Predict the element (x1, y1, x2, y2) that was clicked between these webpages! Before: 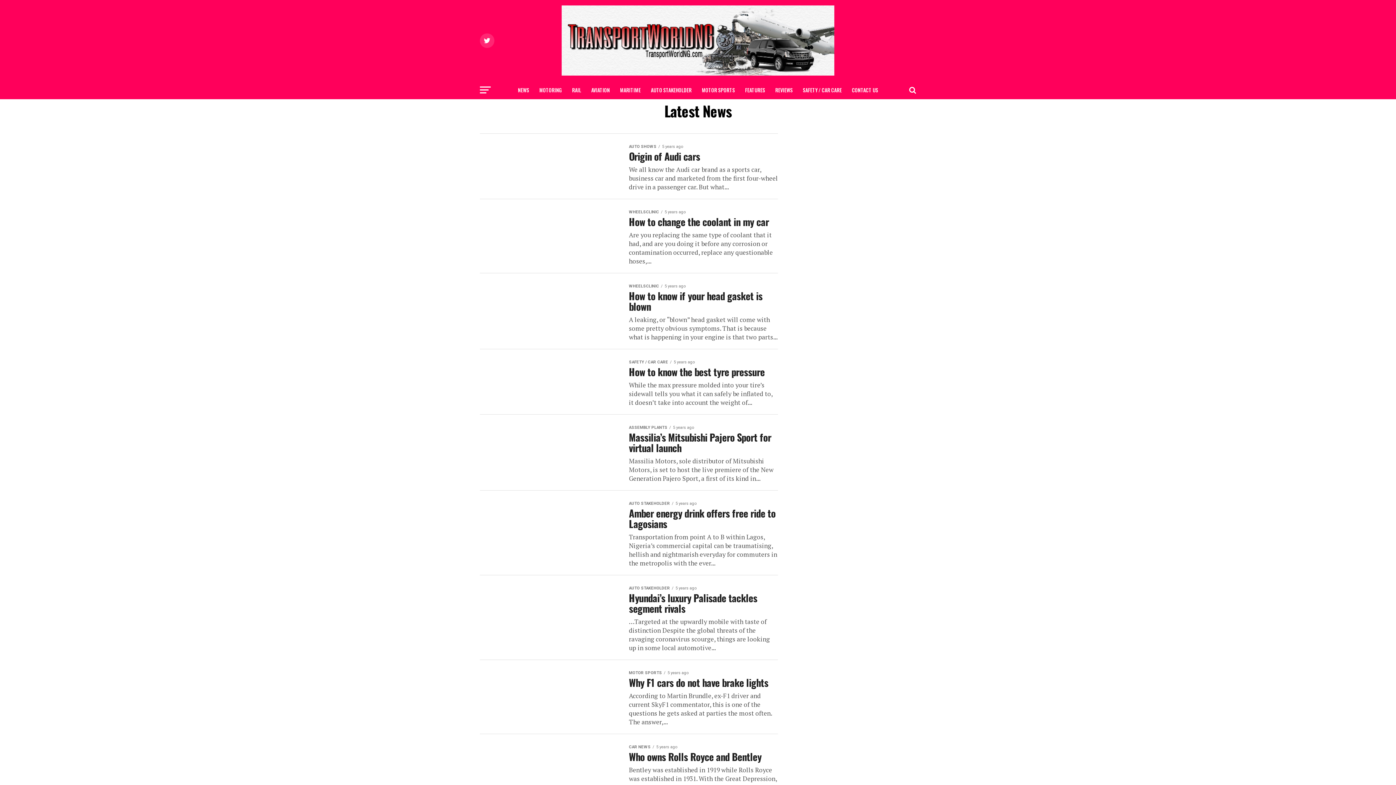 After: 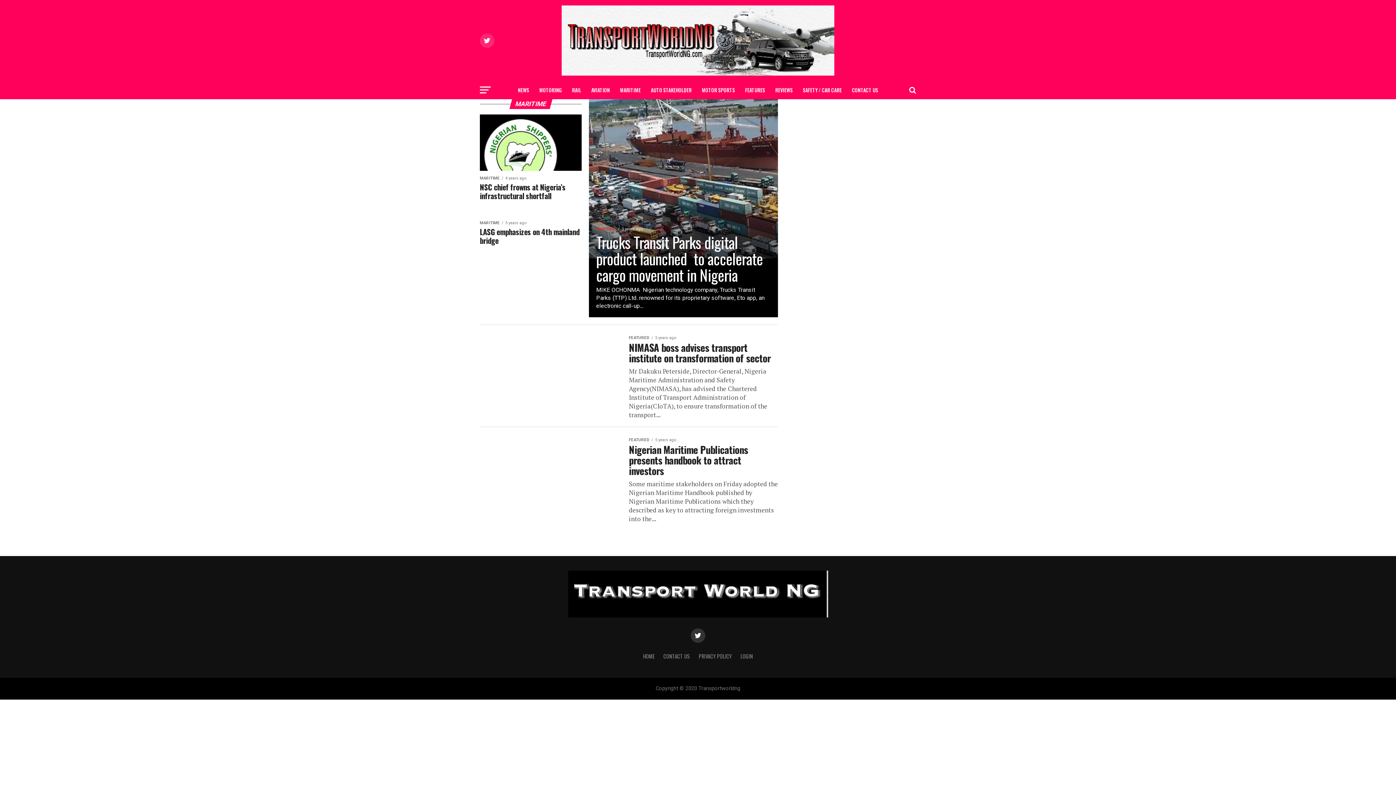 Action: label: MARITIME bbox: (615, 81, 645, 99)